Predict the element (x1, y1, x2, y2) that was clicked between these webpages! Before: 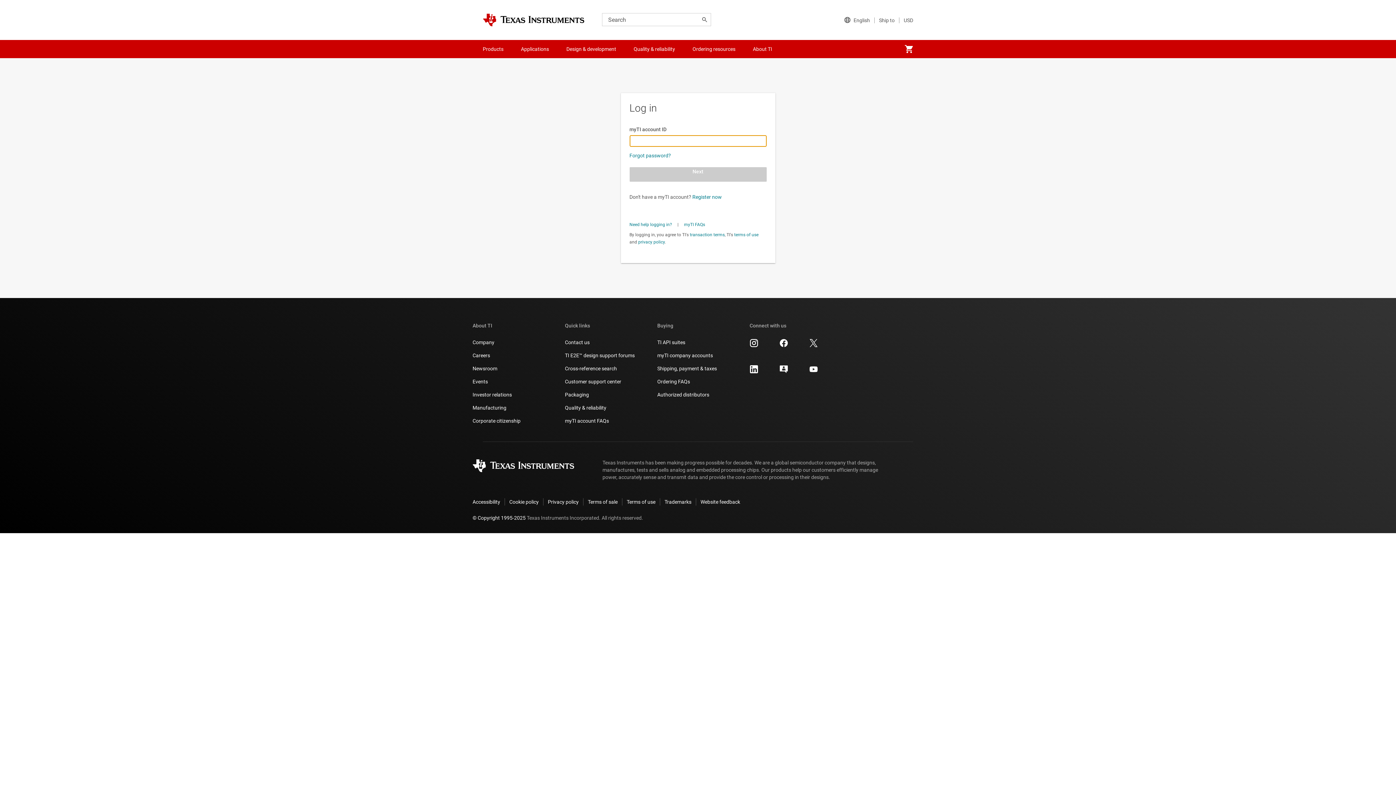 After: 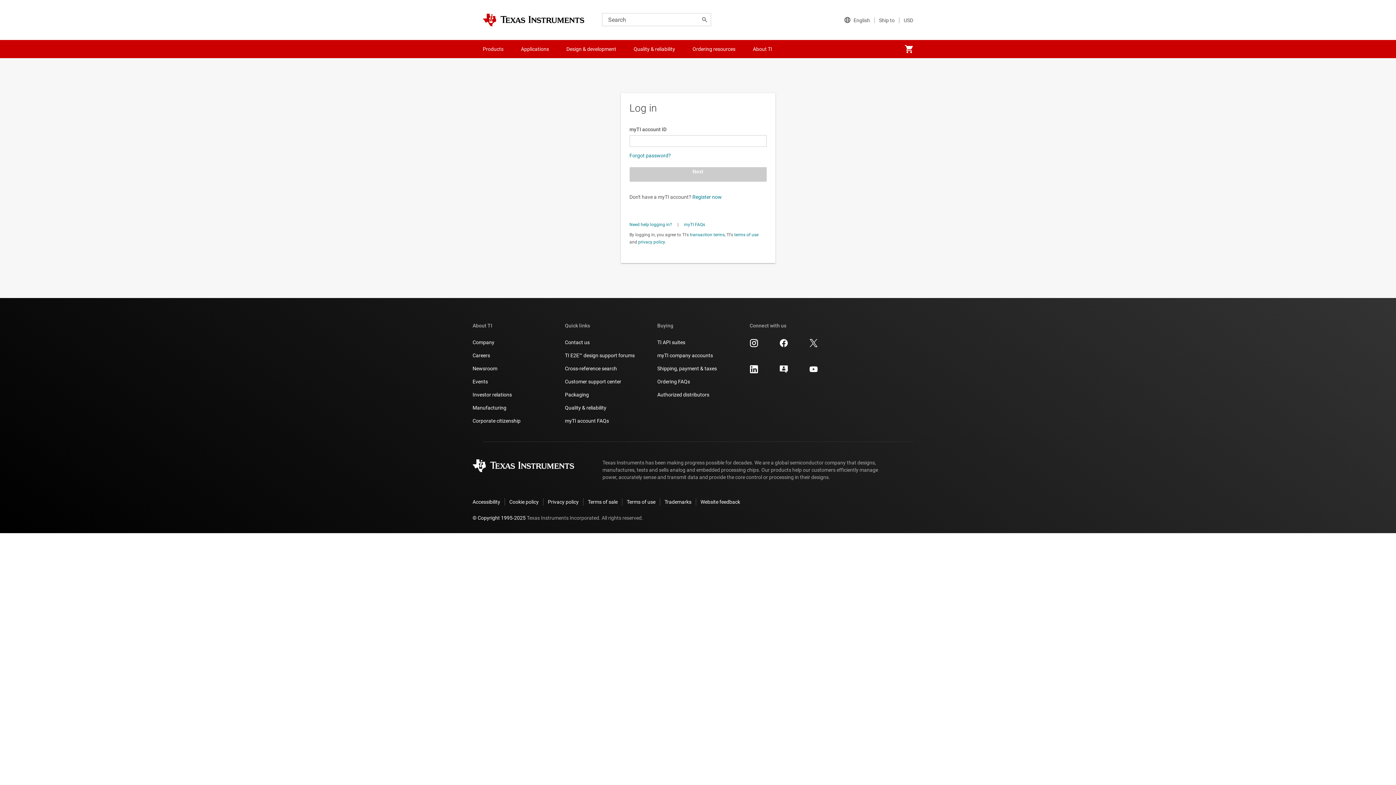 Action: bbox: (779, 338, 788, 347)